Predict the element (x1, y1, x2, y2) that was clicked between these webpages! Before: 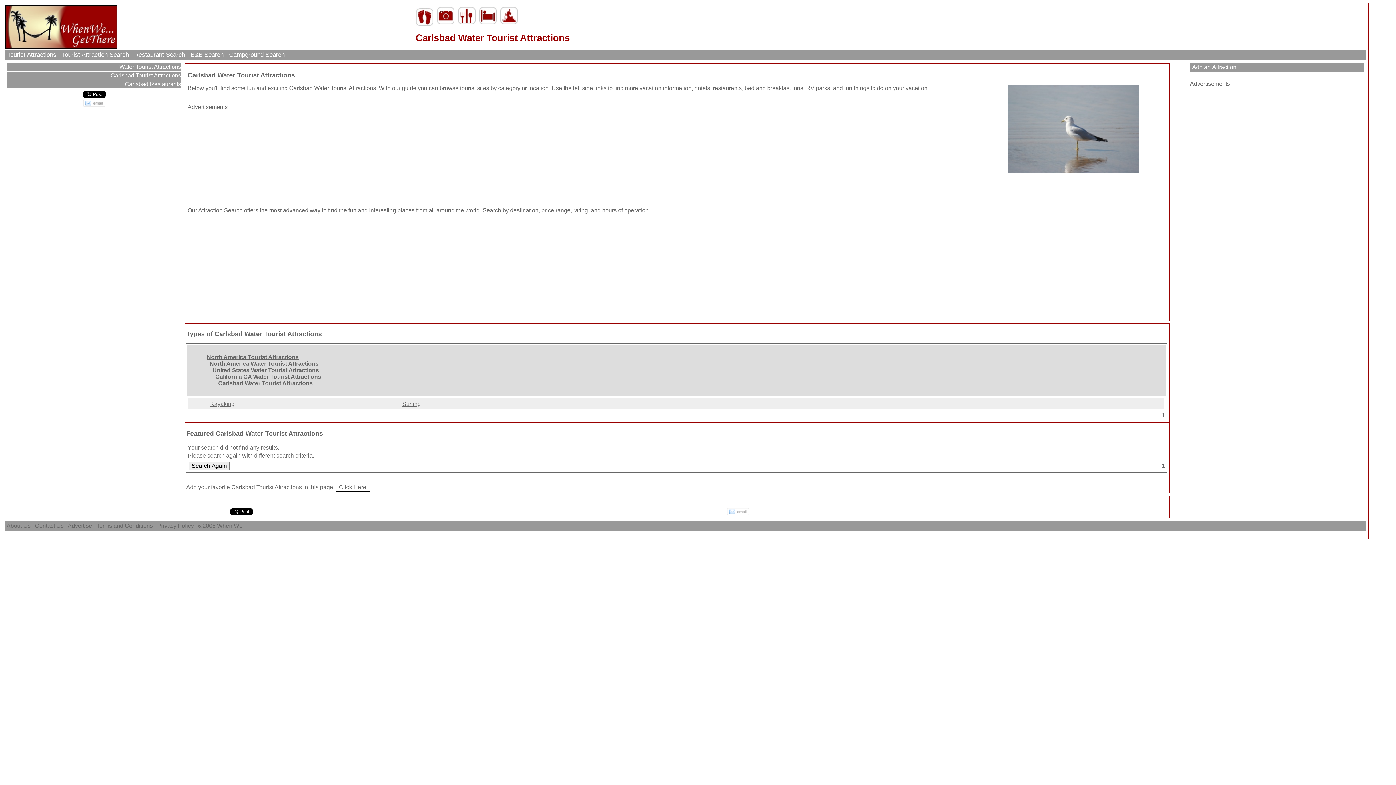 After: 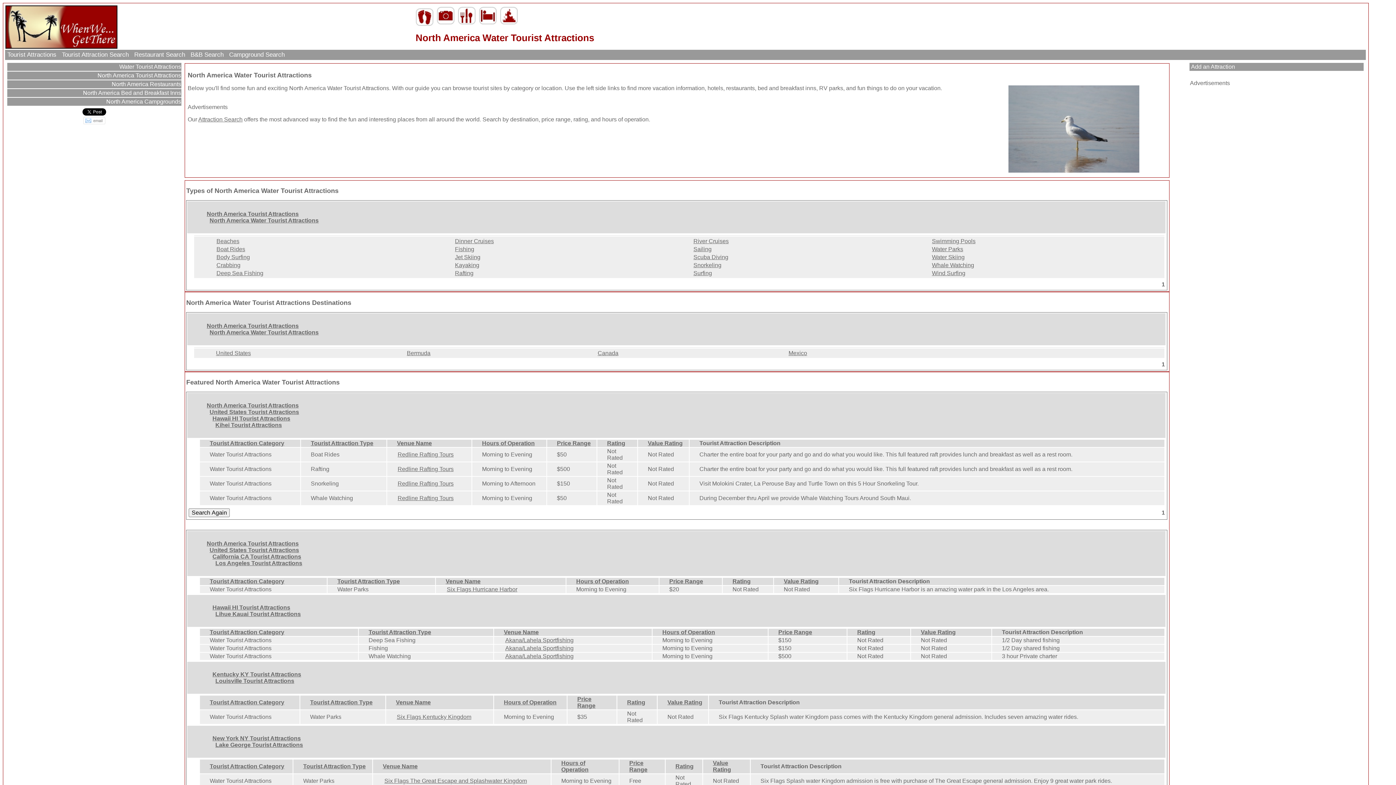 Action: bbox: (200, 360, 324, 367) label: North America Water Tourist Attractions